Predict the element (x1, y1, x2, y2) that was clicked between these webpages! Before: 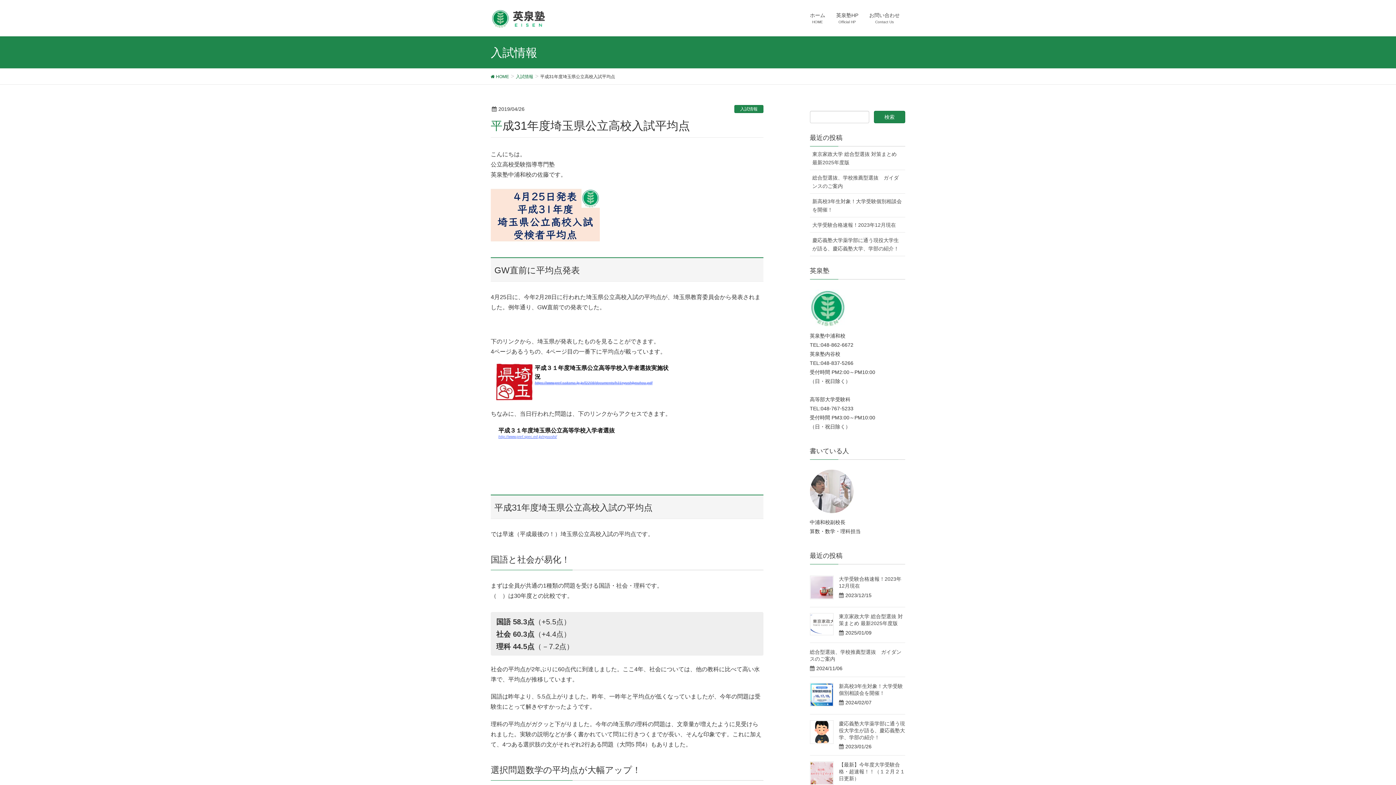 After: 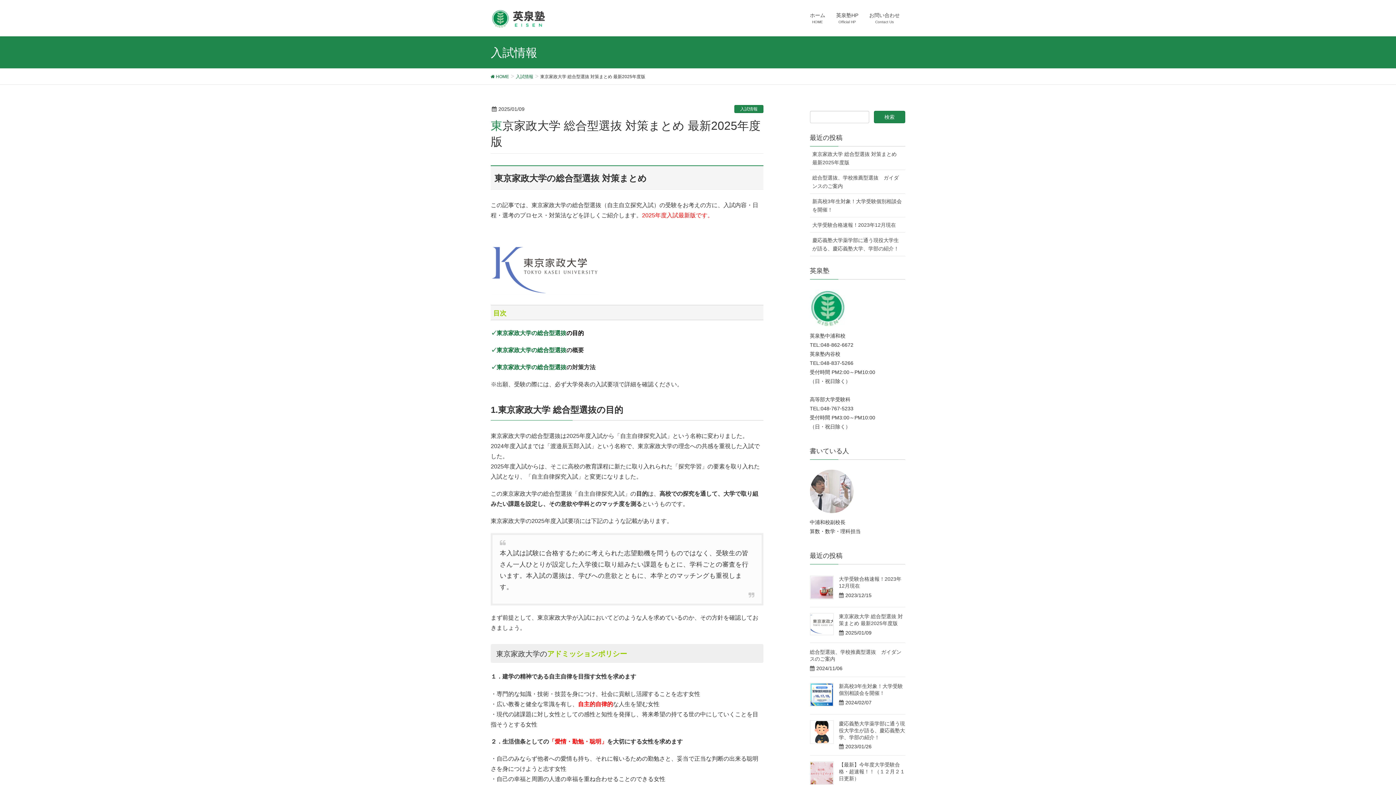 Action: bbox: (810, 613, 833, 635)